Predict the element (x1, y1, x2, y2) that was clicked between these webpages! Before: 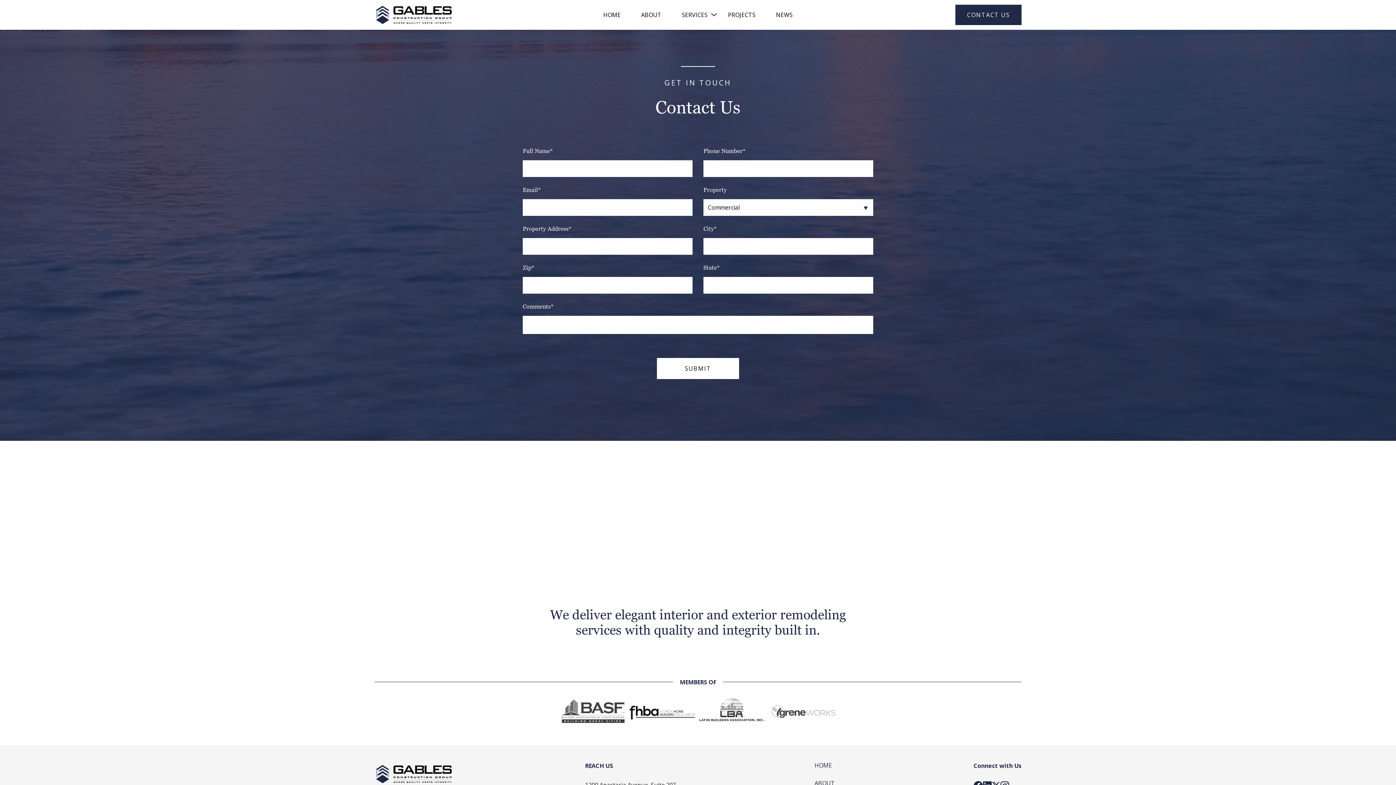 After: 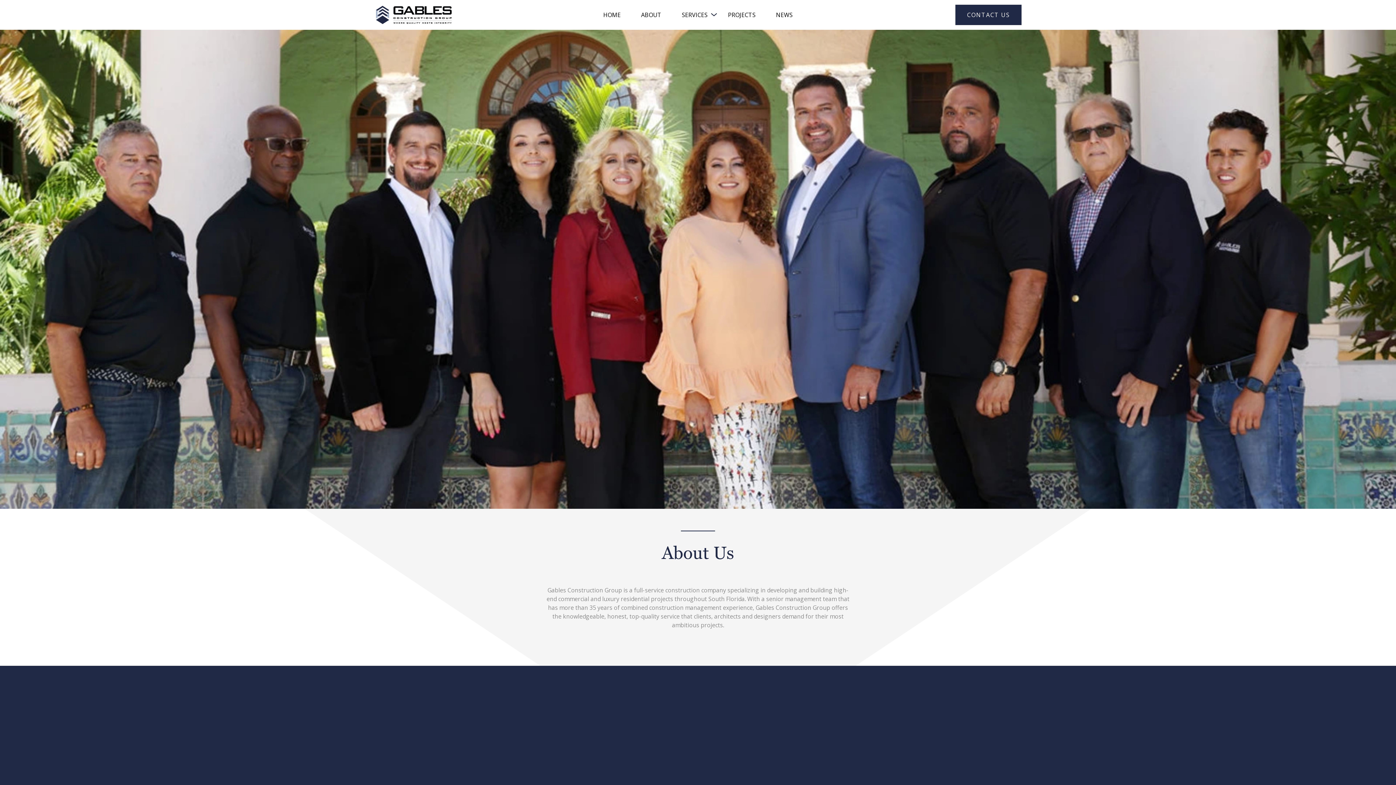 Action: label: ABOUT bbox: (641, 10, 661, 18)